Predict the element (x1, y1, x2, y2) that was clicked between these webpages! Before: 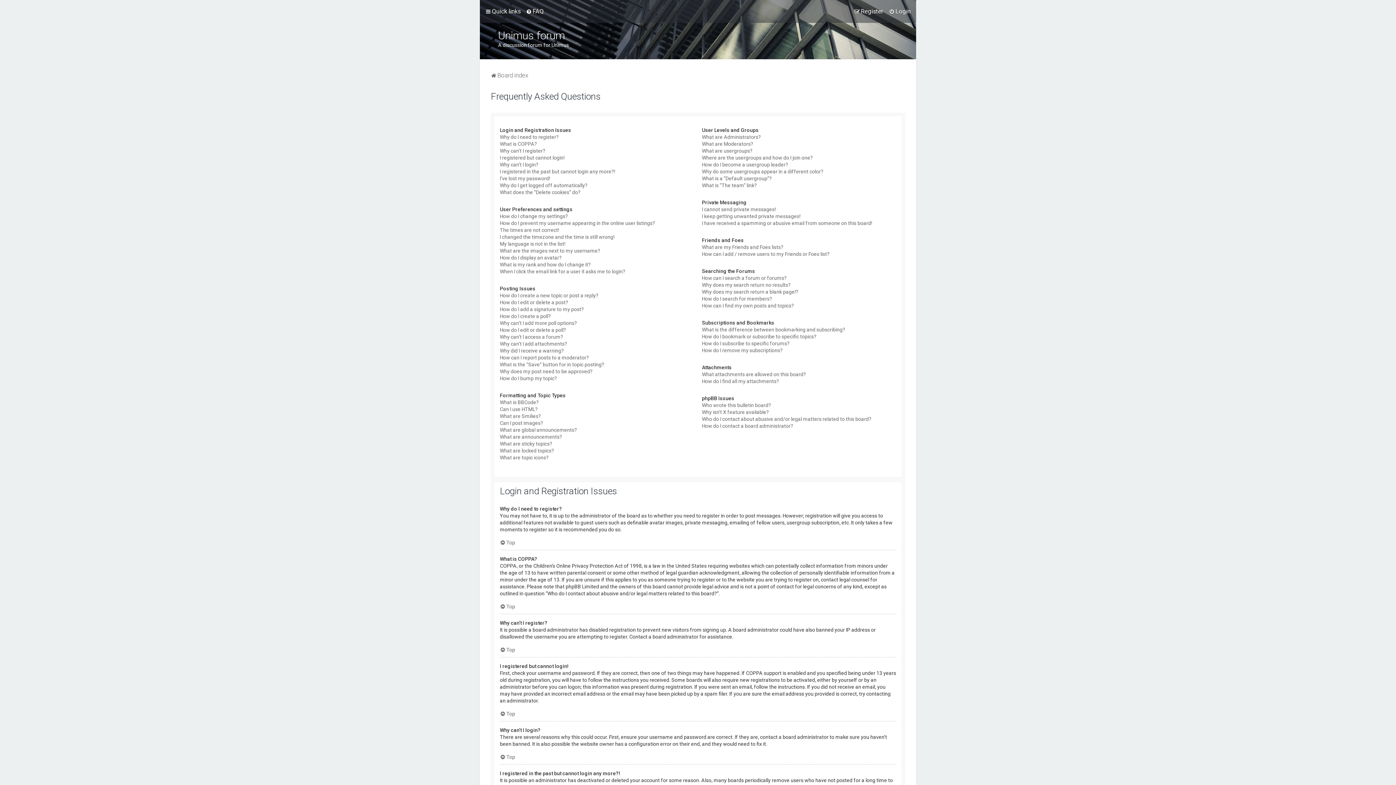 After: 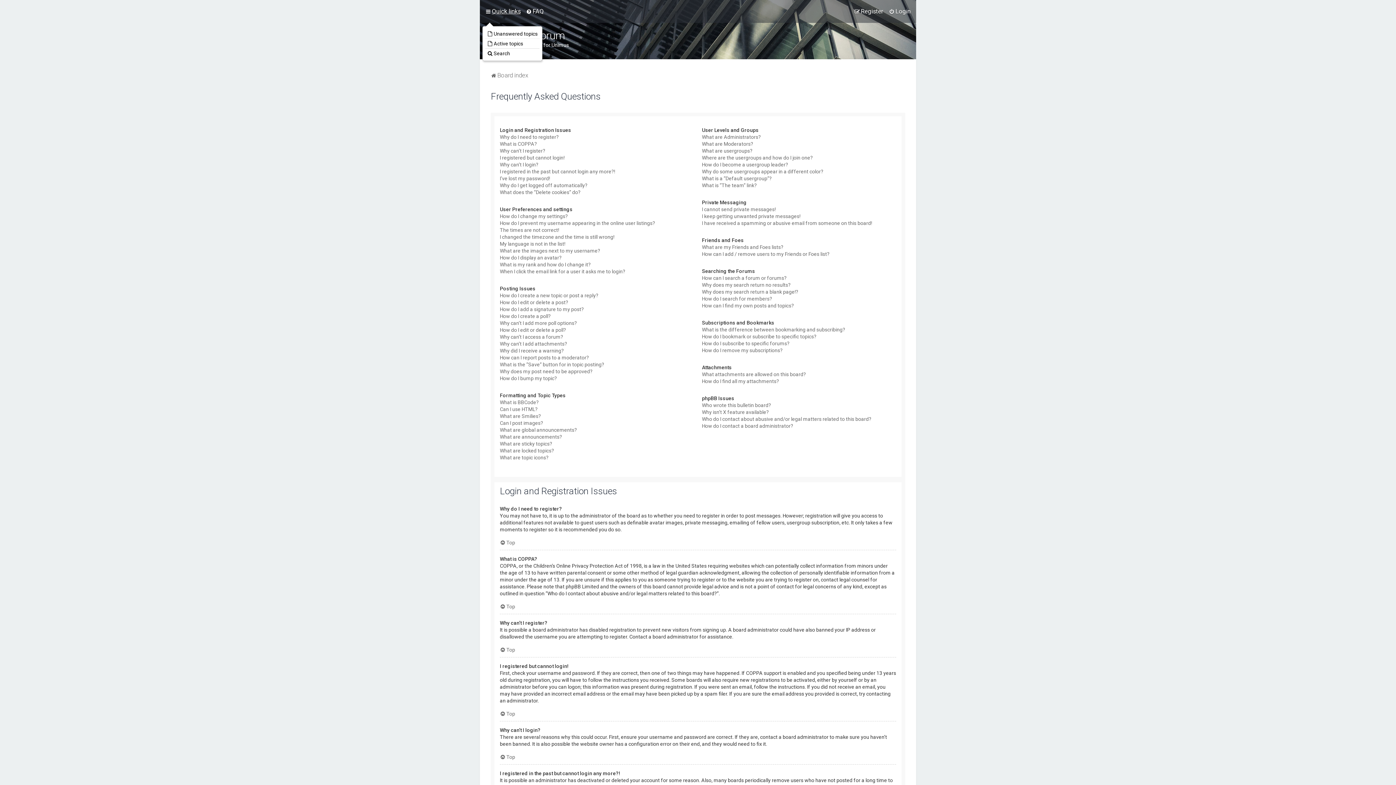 Action: bbox: (485, 6, 520, 16) label: Quick links